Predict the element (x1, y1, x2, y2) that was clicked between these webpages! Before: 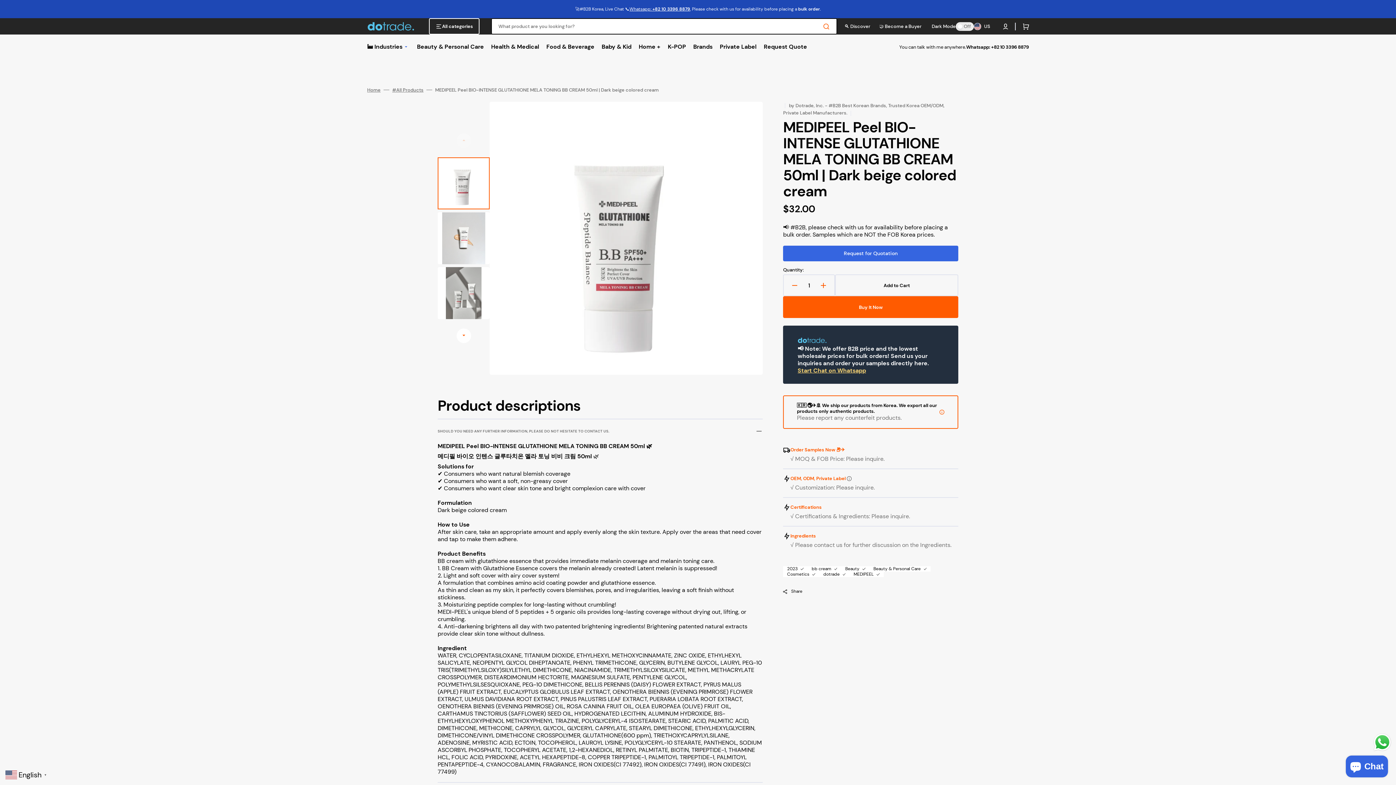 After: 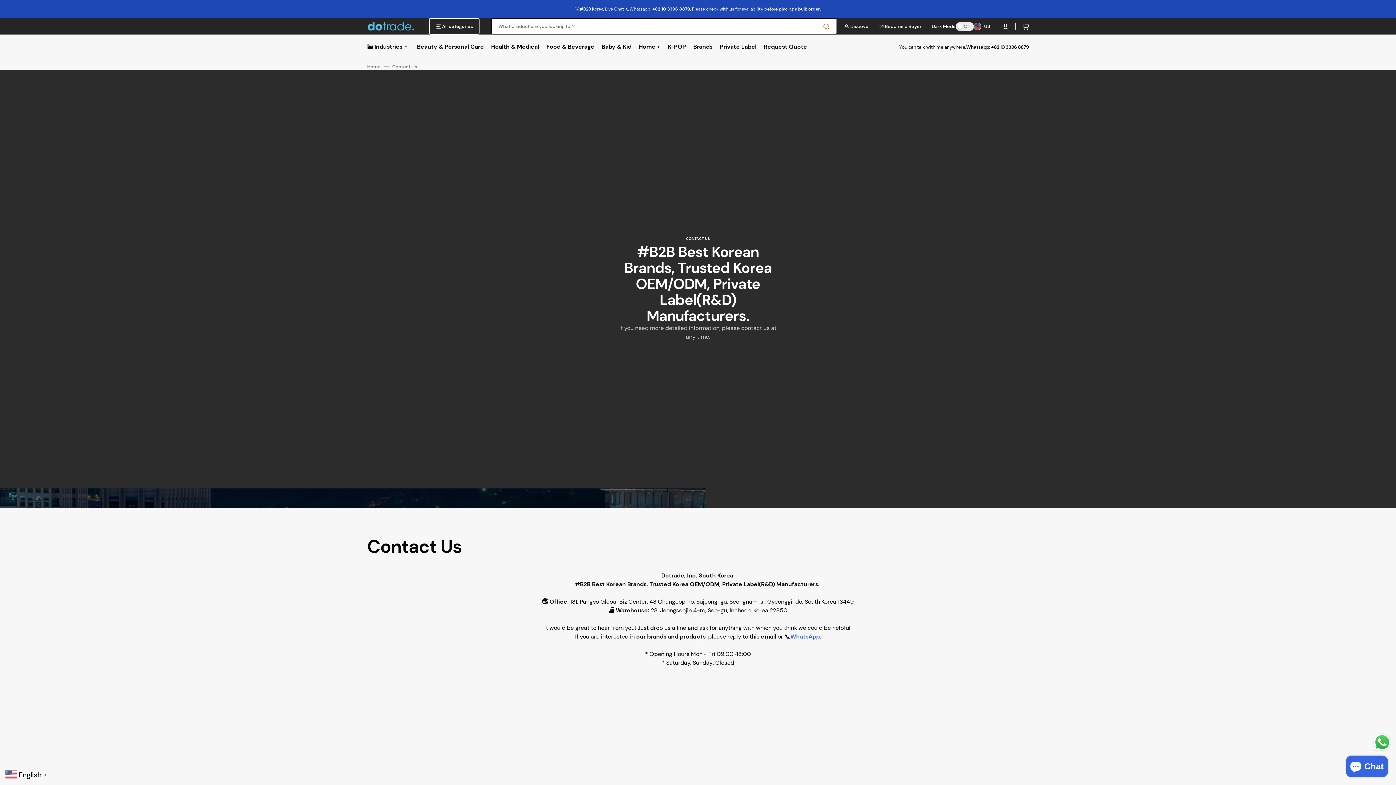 Action: bbox: (760, 34, 810, 59) label: Request Quote